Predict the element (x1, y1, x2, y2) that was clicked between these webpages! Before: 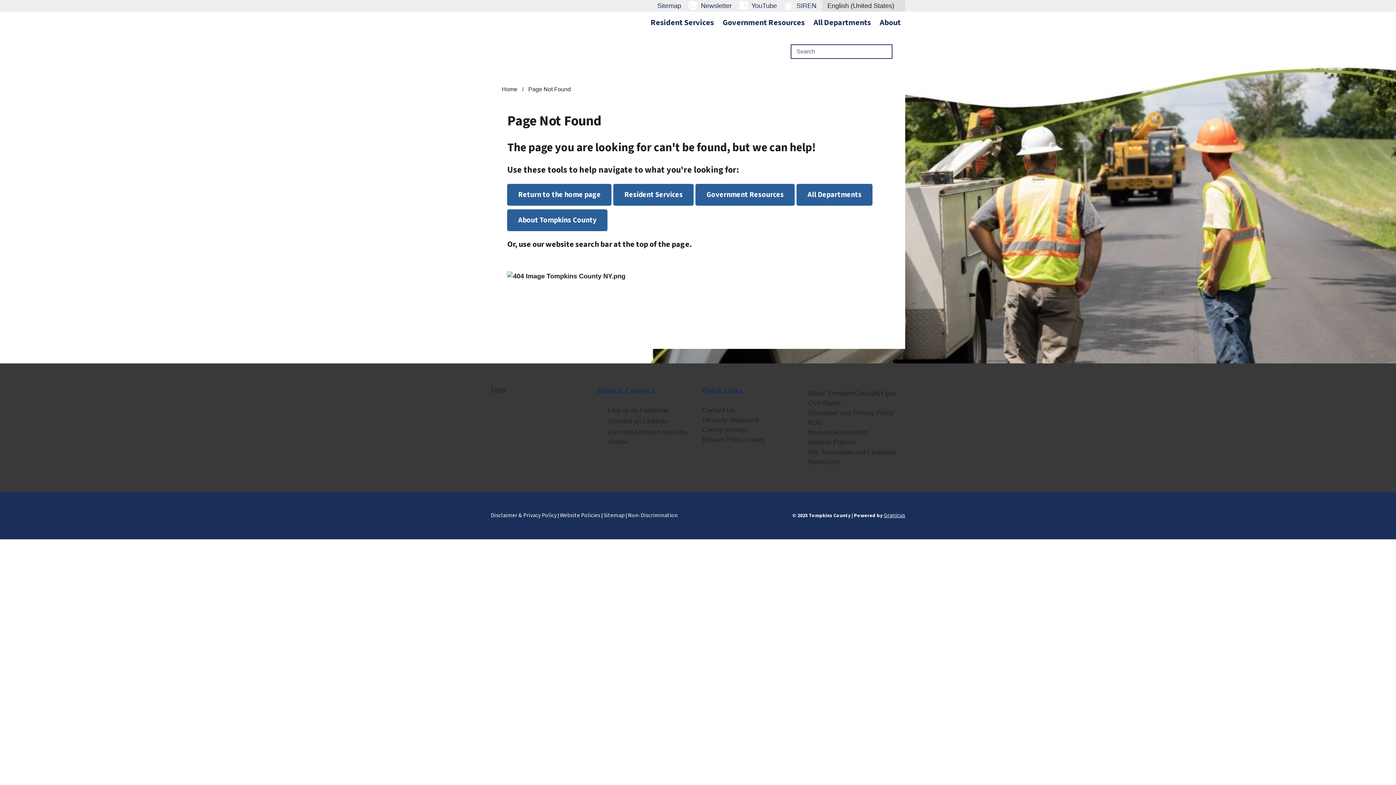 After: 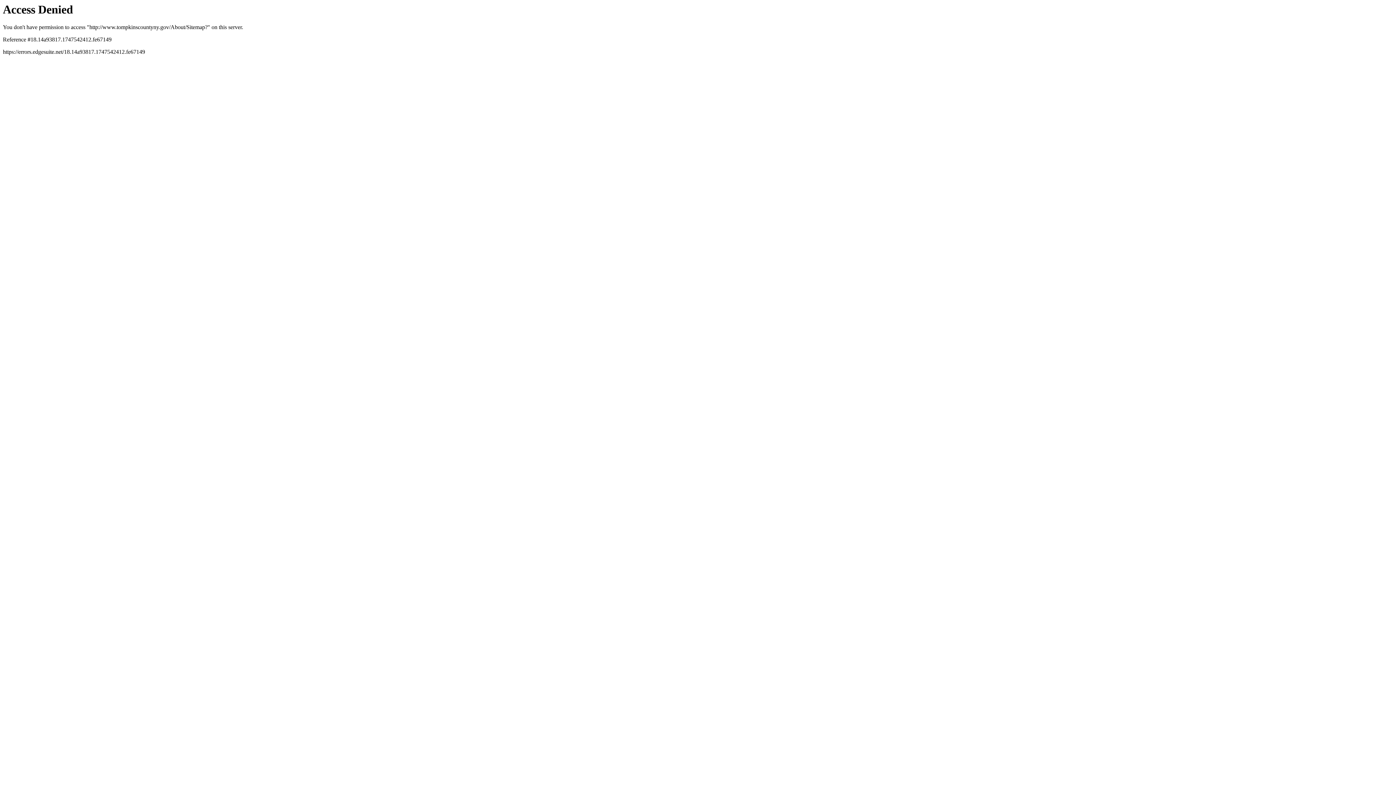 Action: bbox: (603, 511, 624, 519) label: Sitemap